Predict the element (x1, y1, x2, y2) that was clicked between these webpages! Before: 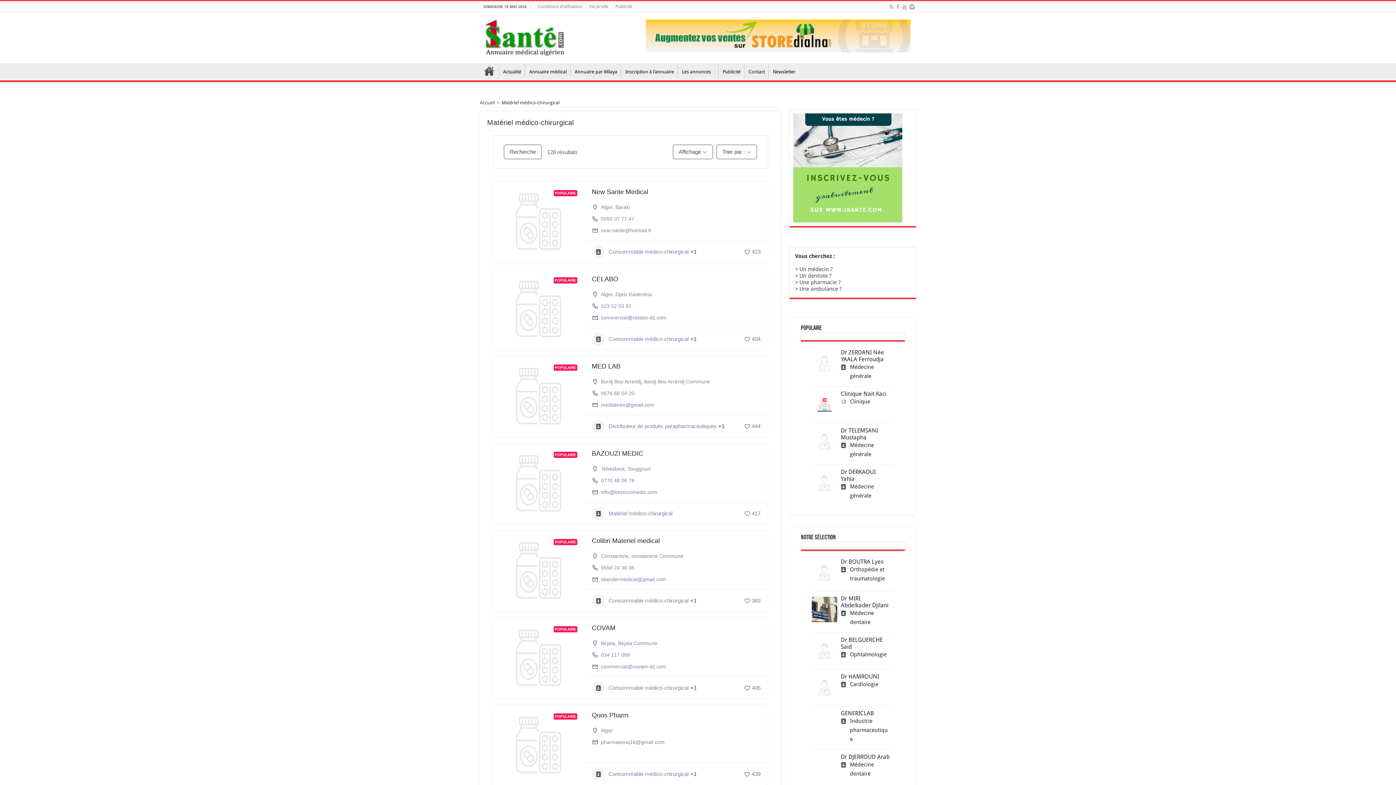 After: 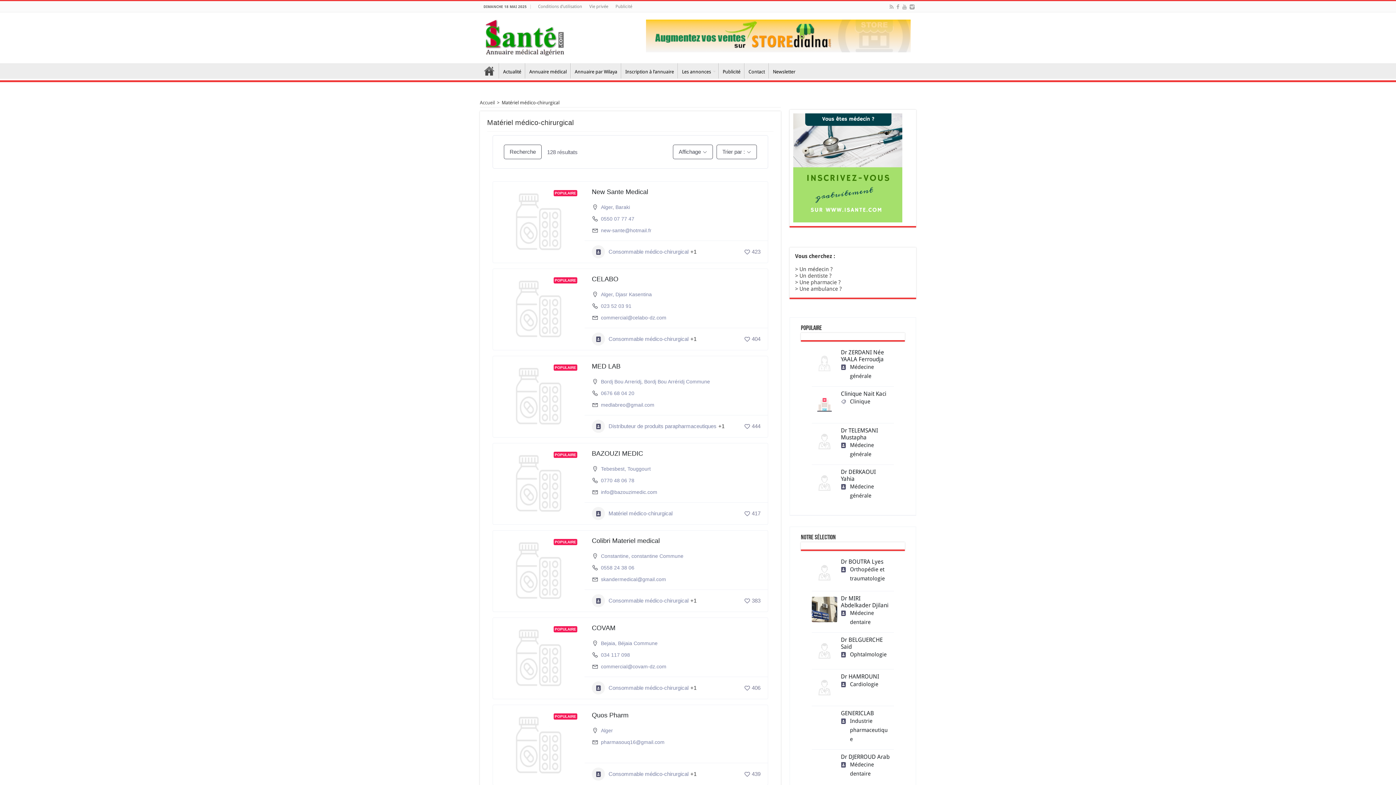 Action: bbox: (601, 302, 631, 310) label: 023 52 03 91